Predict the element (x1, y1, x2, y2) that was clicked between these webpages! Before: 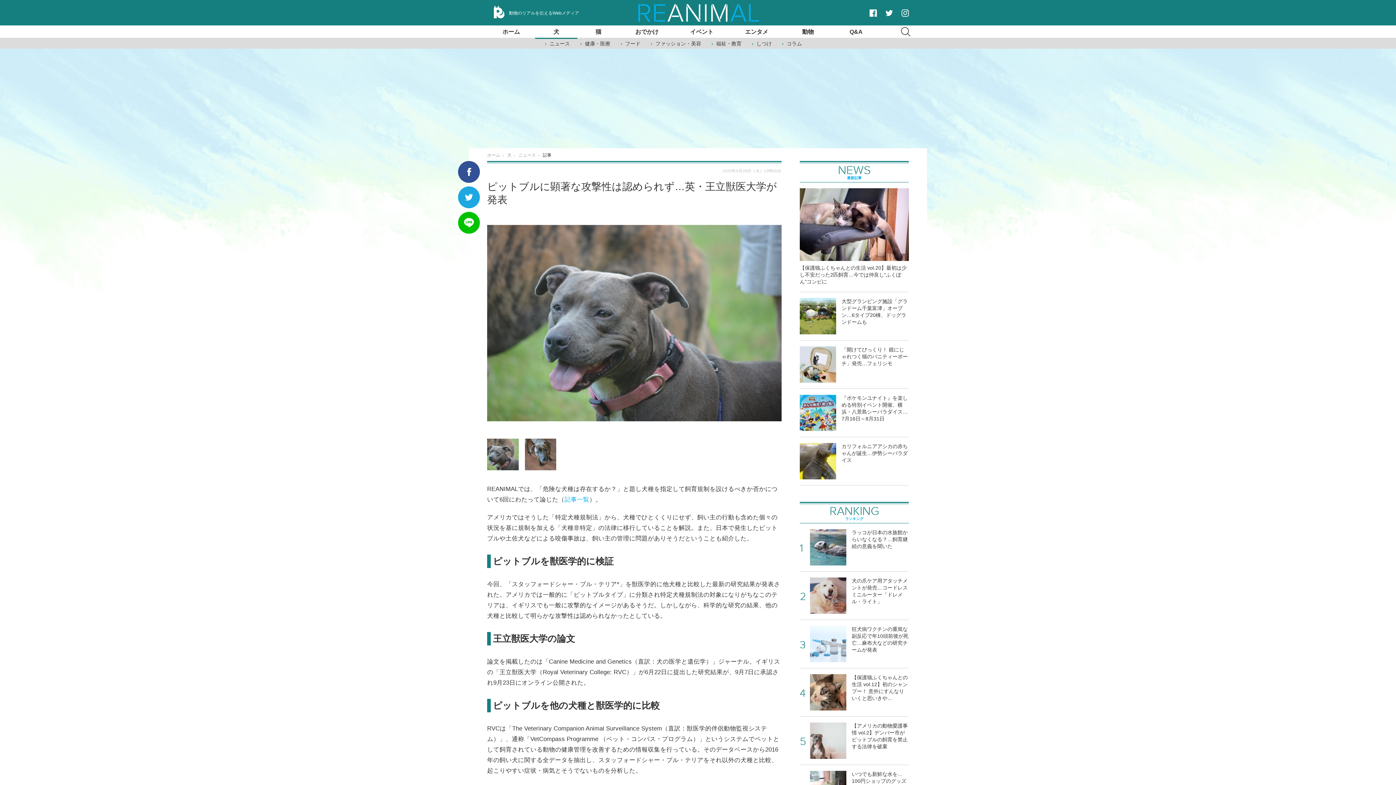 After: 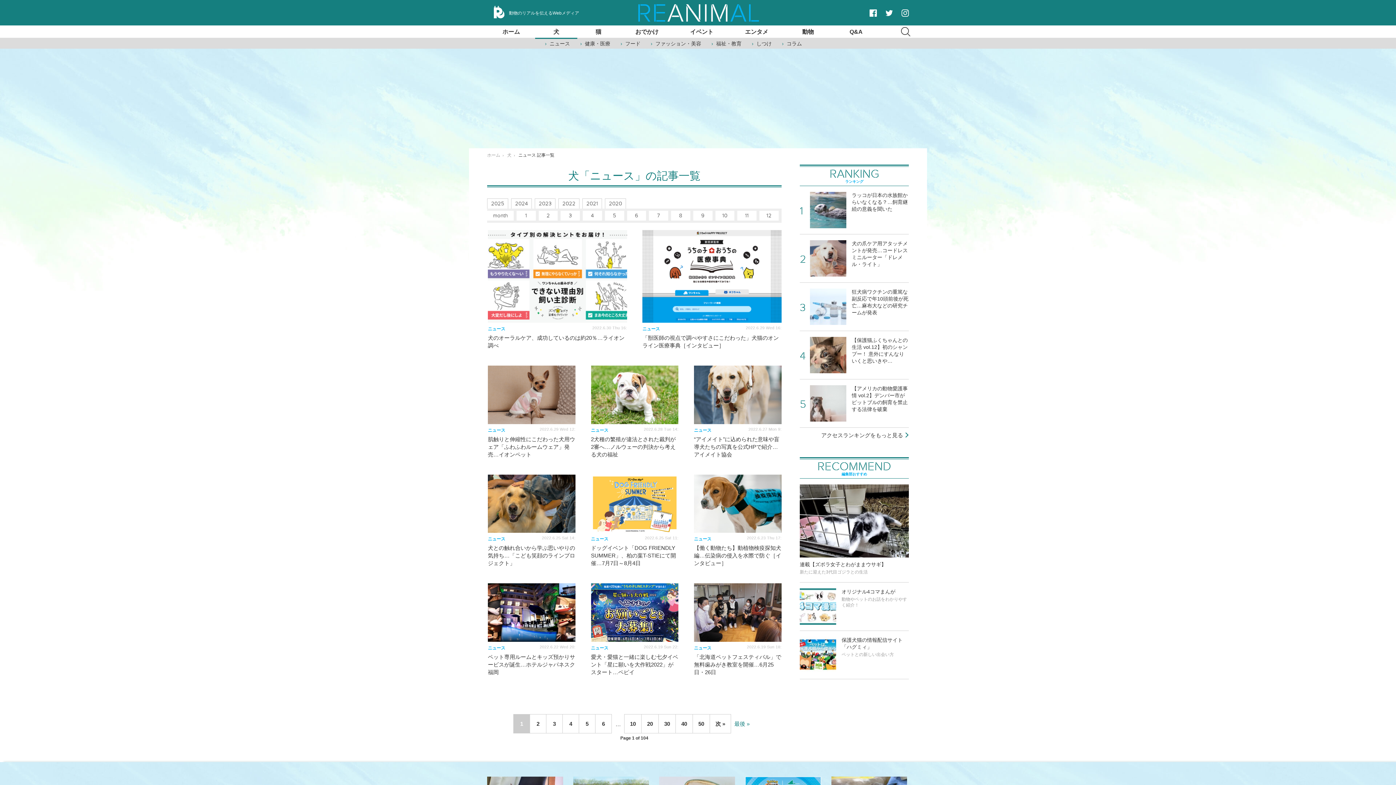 Action: label: ニュース  bbox: (518, 152, 537, 157)